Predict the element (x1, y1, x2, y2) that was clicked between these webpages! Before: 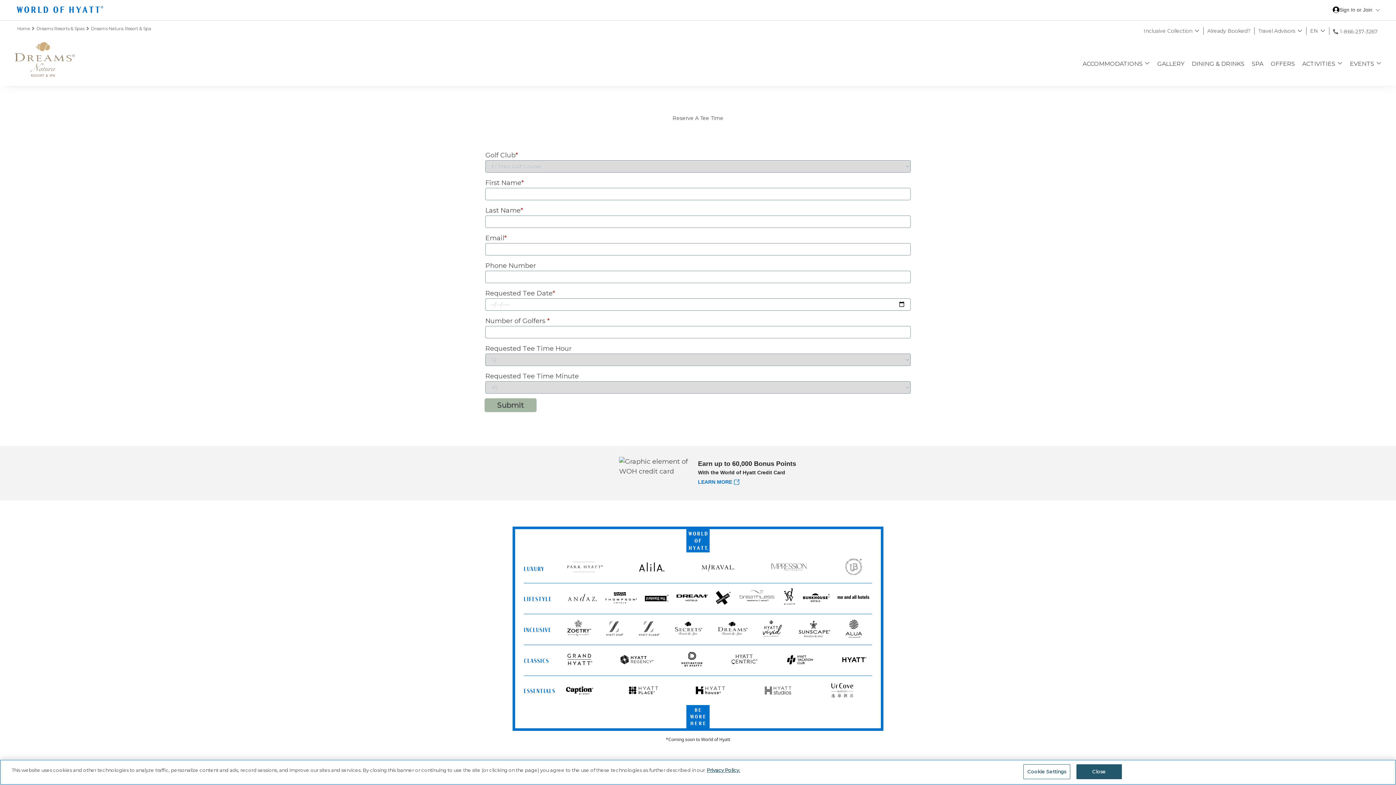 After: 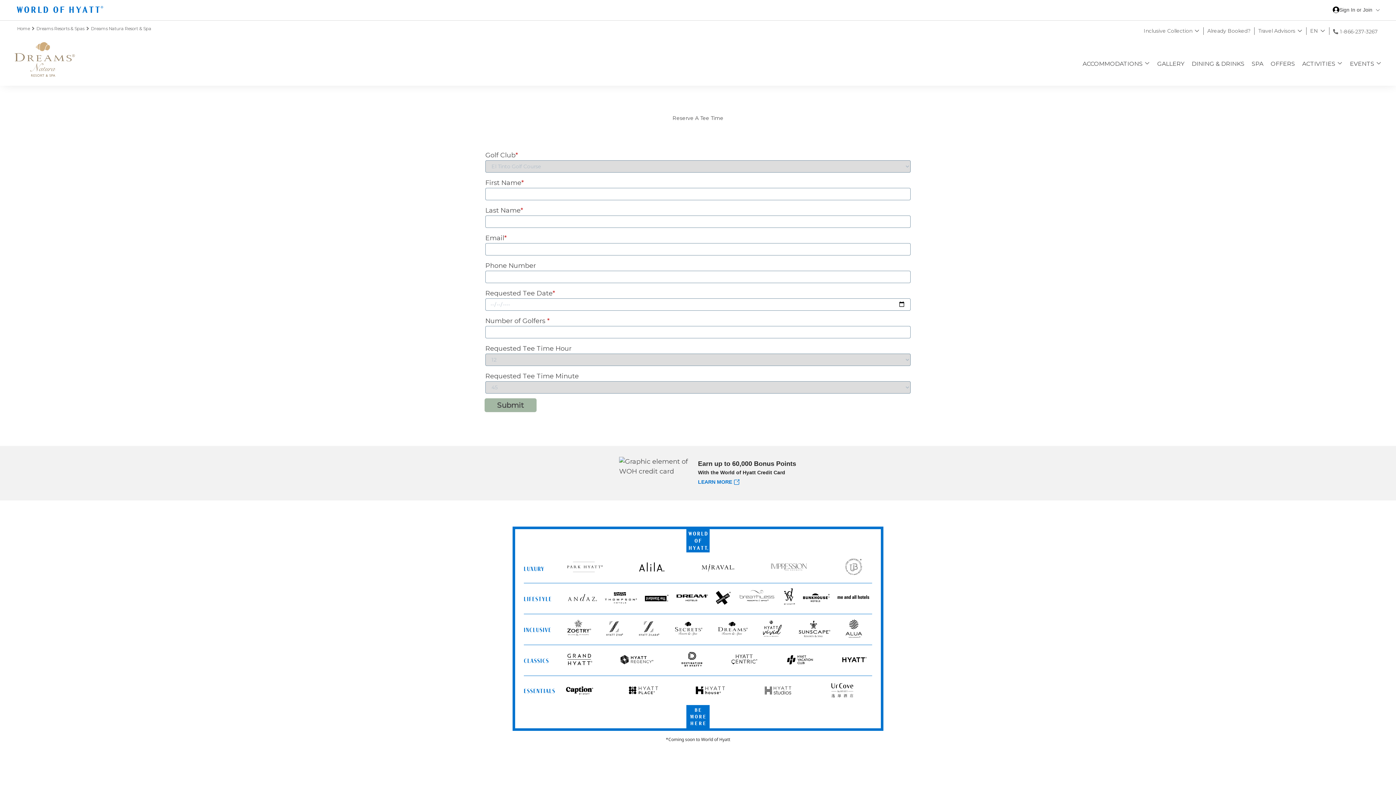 Action: bbox: (1302, 58, 1335, 68) label: ACTIVITIES